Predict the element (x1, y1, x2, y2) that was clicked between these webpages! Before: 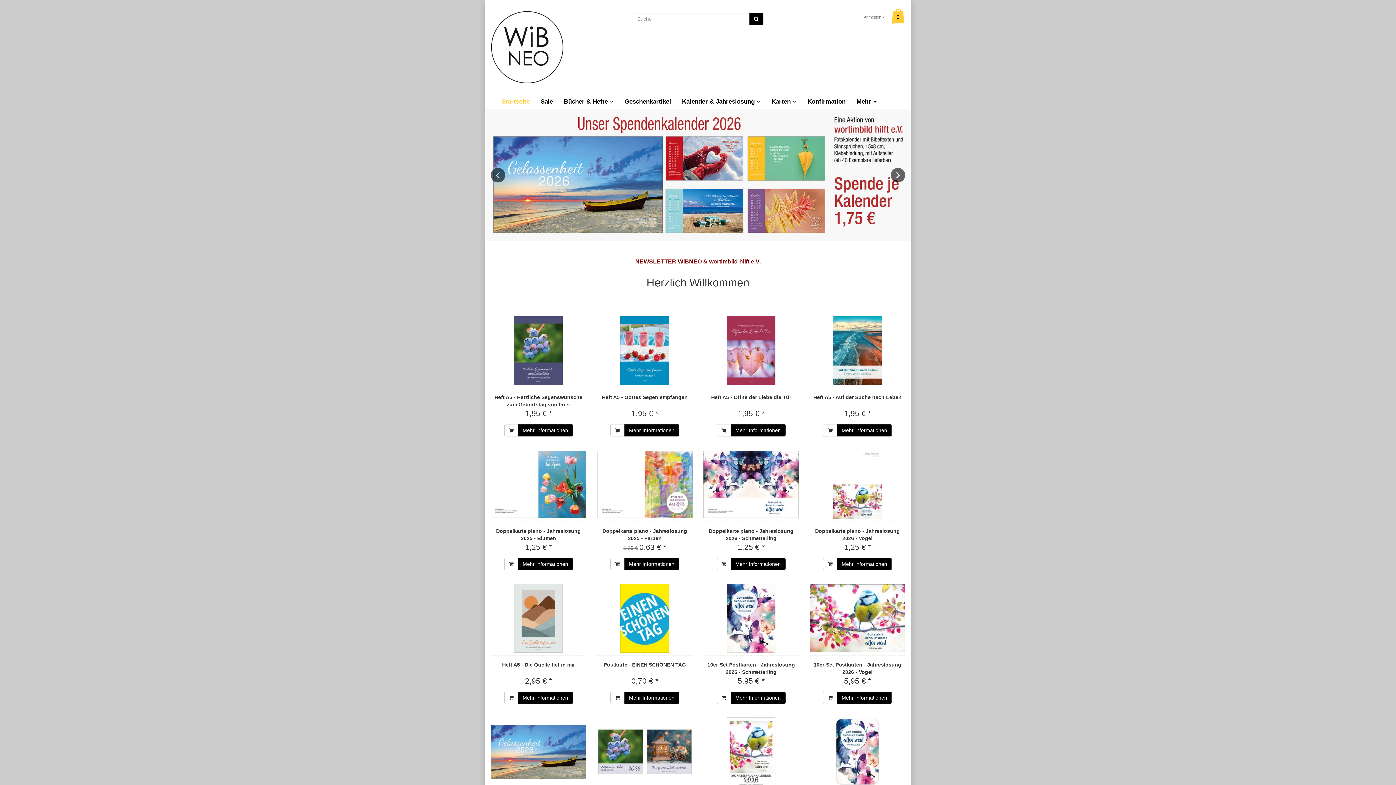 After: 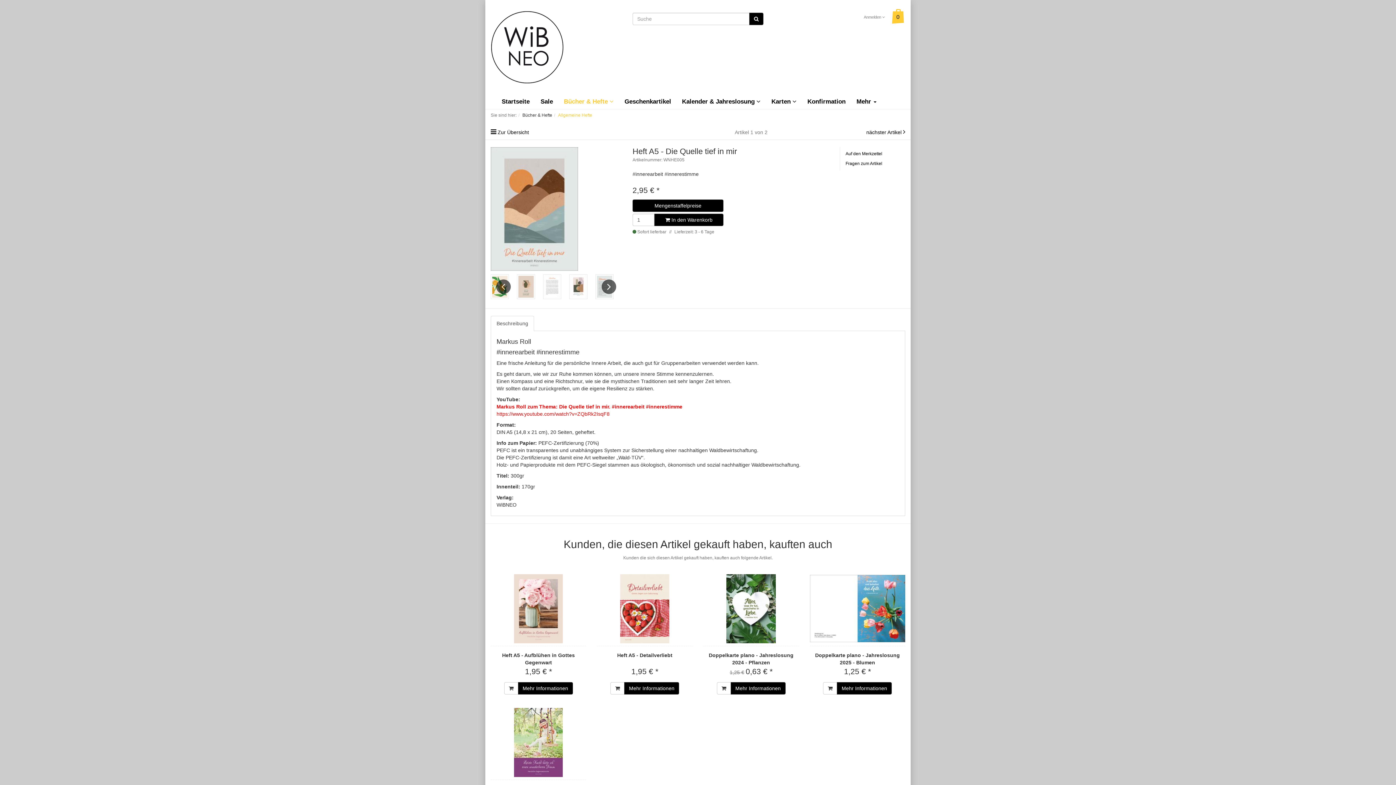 Action: label: Mehr Informationen bbox: (518, 691, 573, 704)